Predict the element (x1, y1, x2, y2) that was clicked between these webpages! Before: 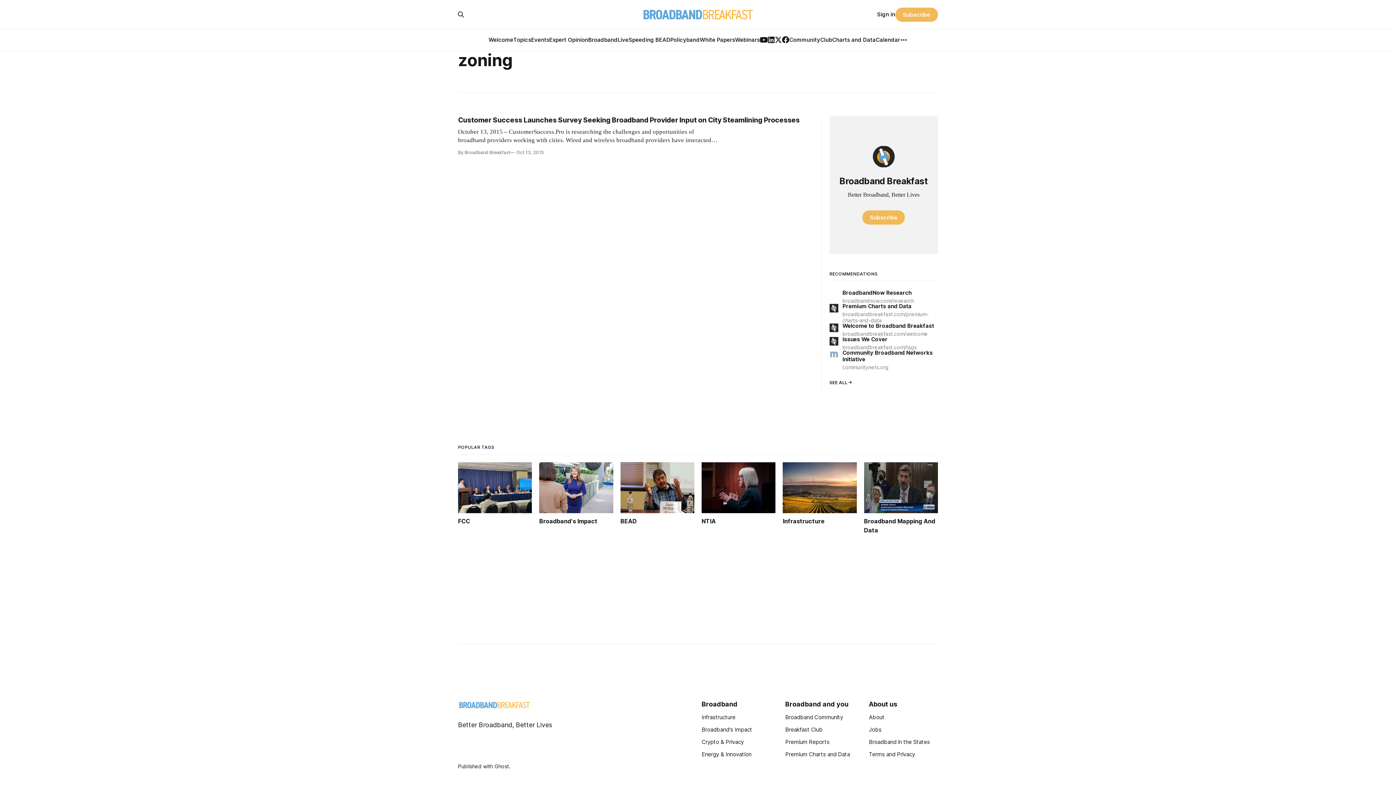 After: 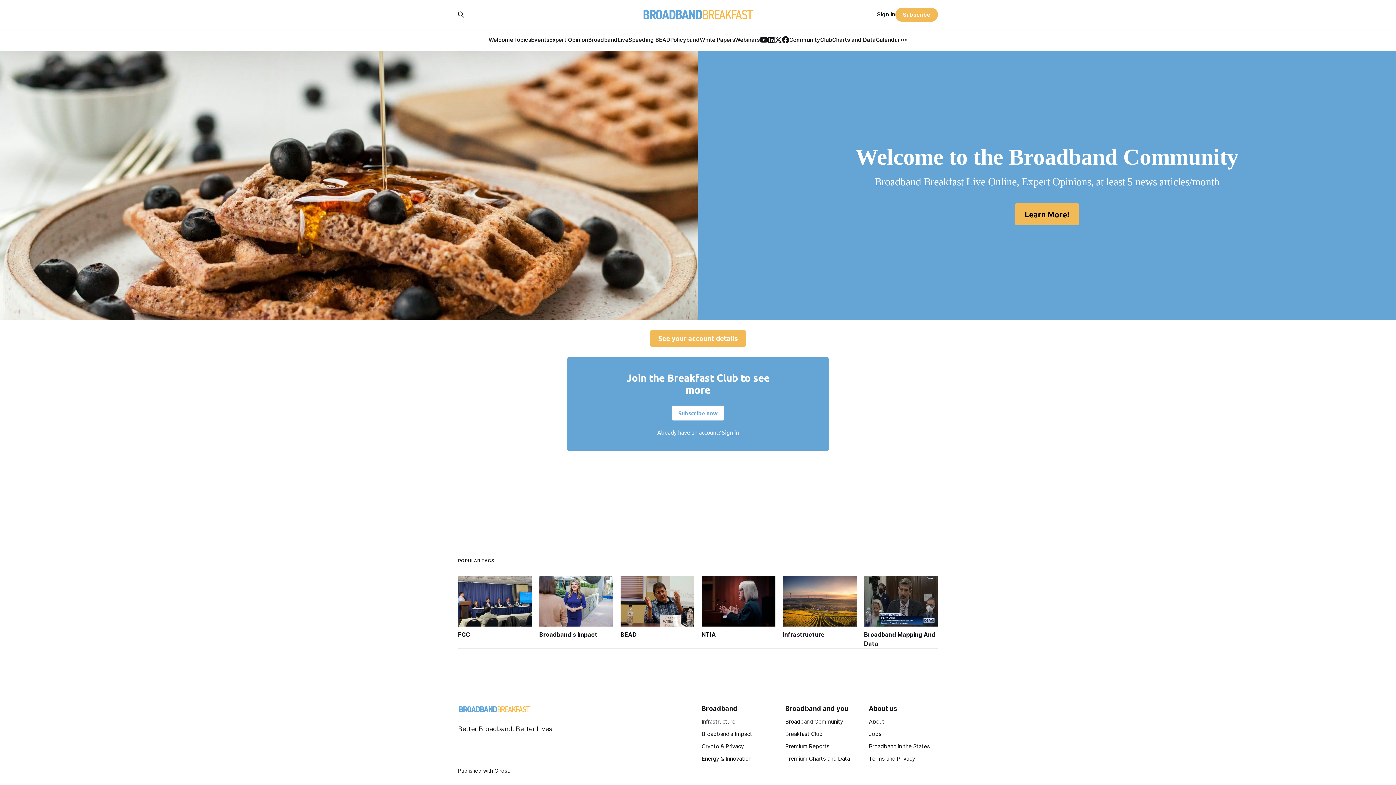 Action: bbox: (785, 714, 843, 721) label: Broadband Community